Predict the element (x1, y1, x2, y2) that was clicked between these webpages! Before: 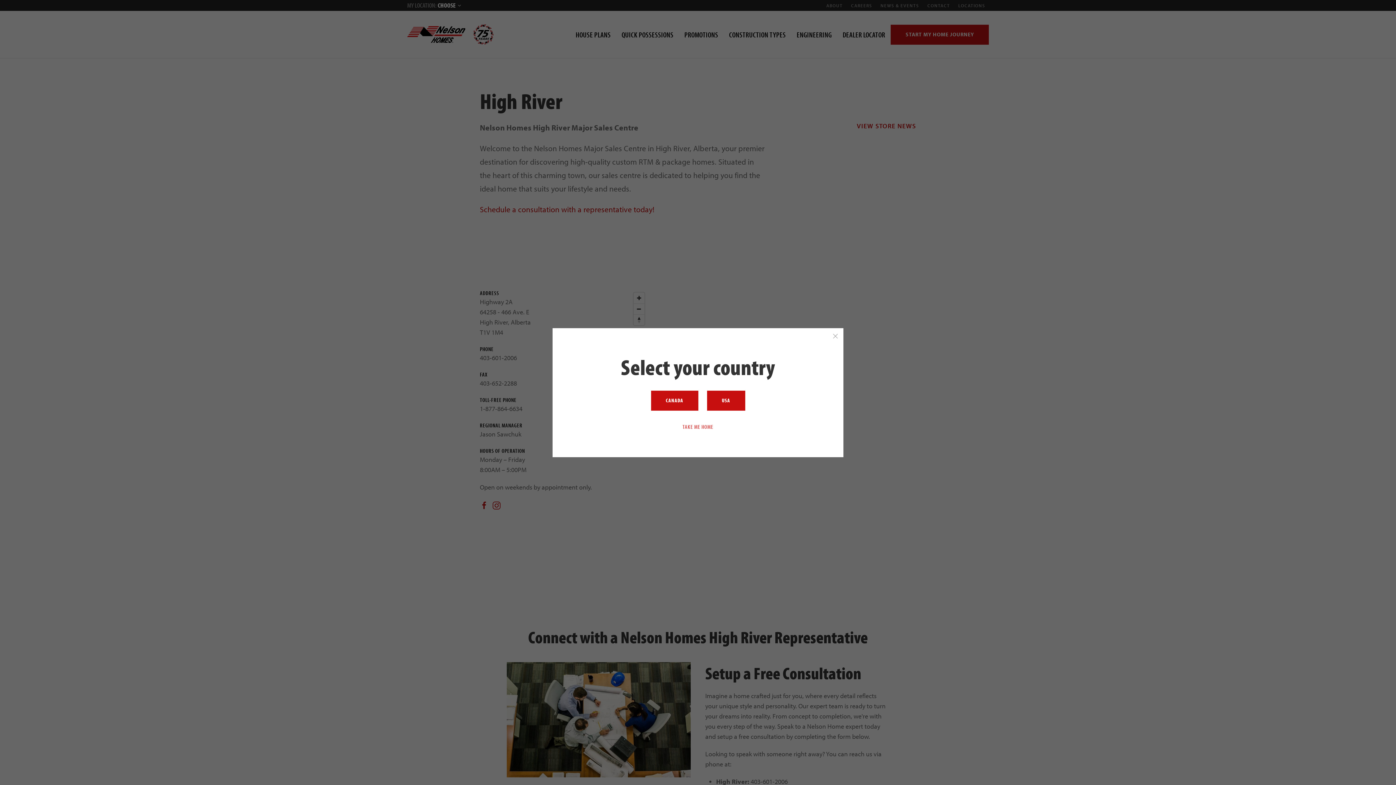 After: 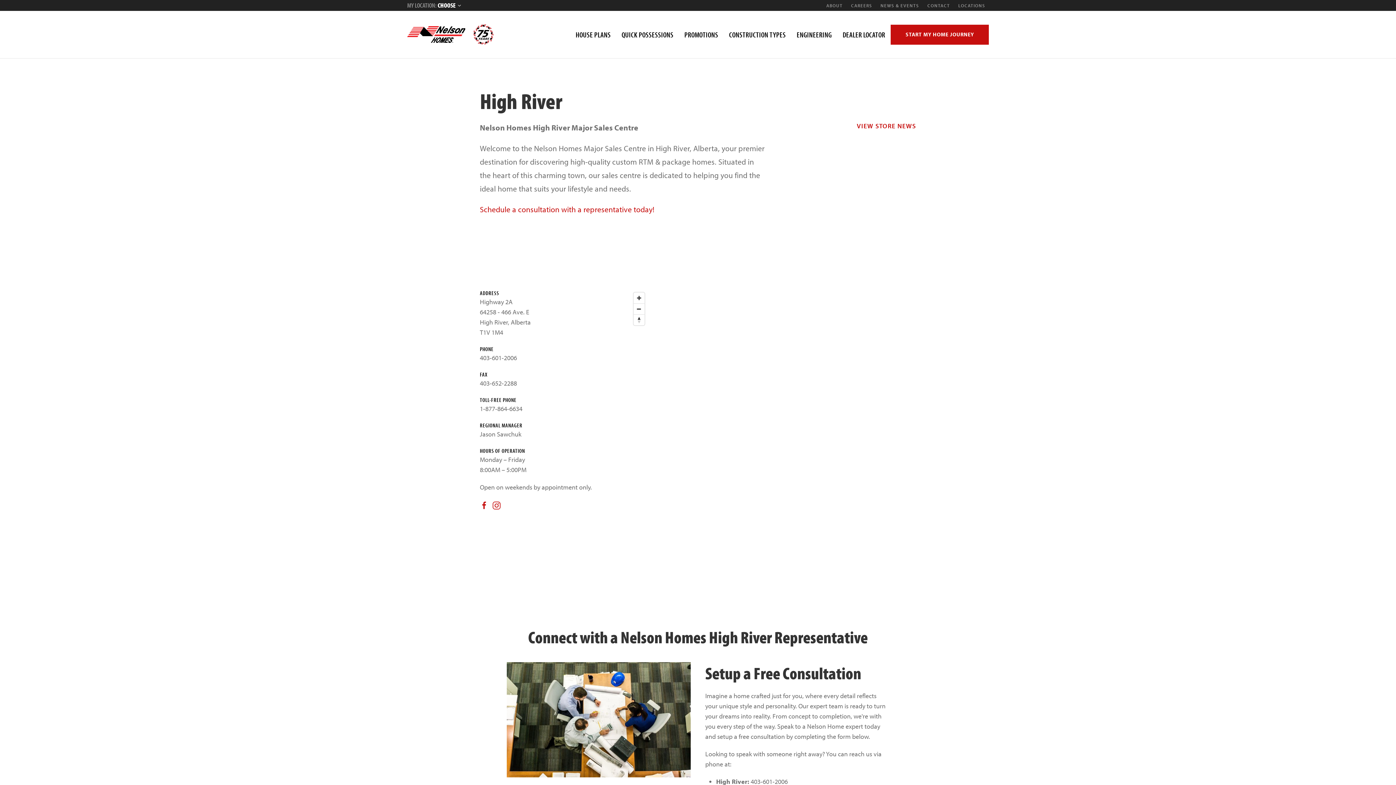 Action: bbox: (651, 390, 698, 410) label: CANADA